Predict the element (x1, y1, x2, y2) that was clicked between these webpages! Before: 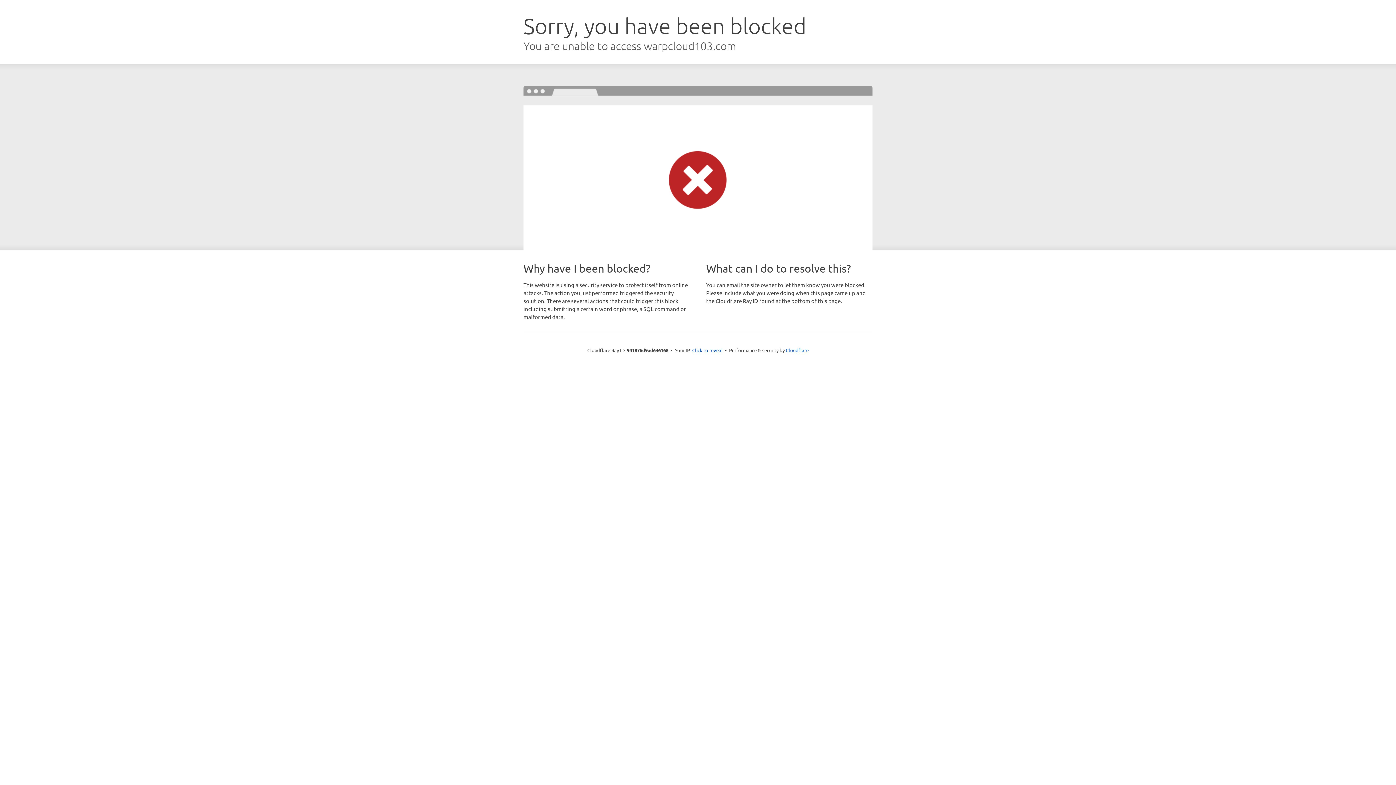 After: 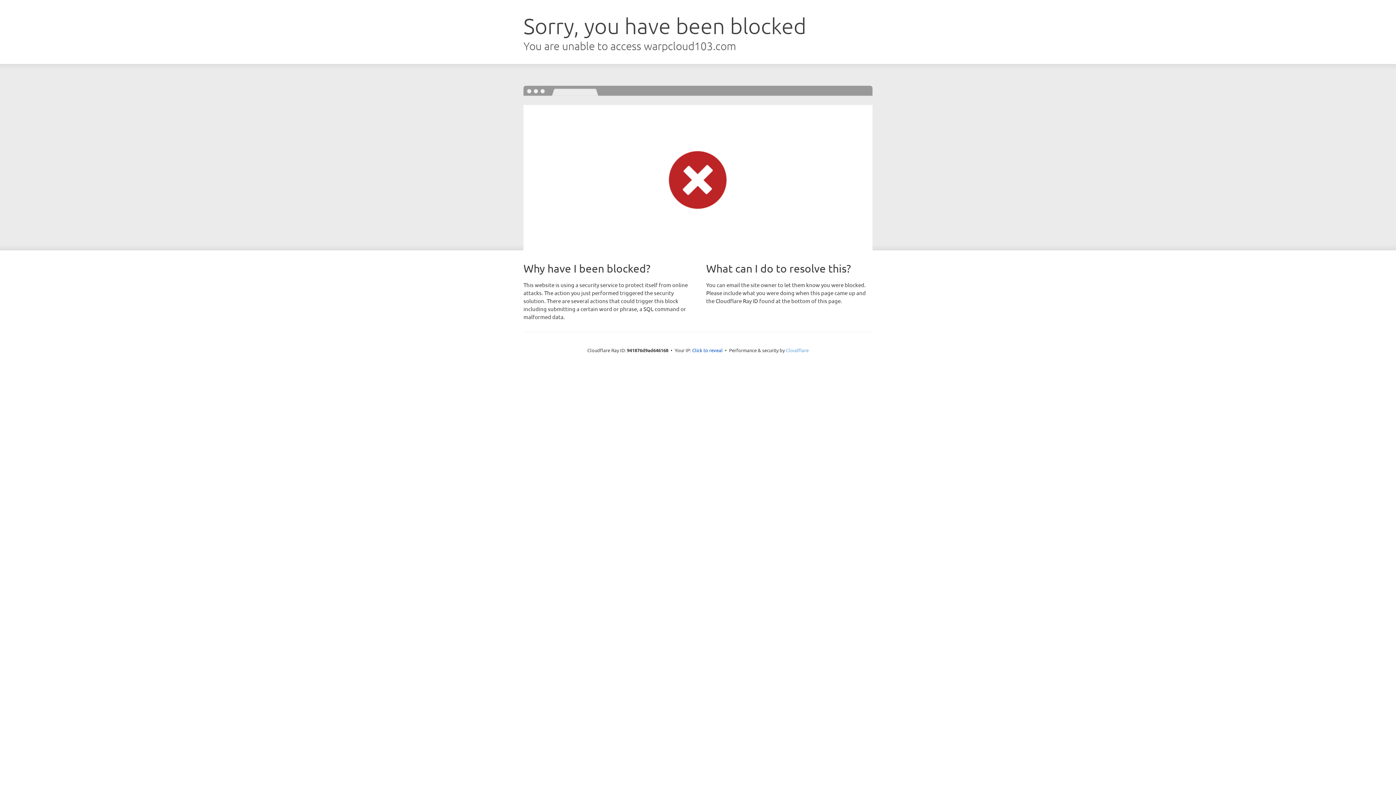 Action: bbox: (786, 347, 808, 353) label: Cloudflare